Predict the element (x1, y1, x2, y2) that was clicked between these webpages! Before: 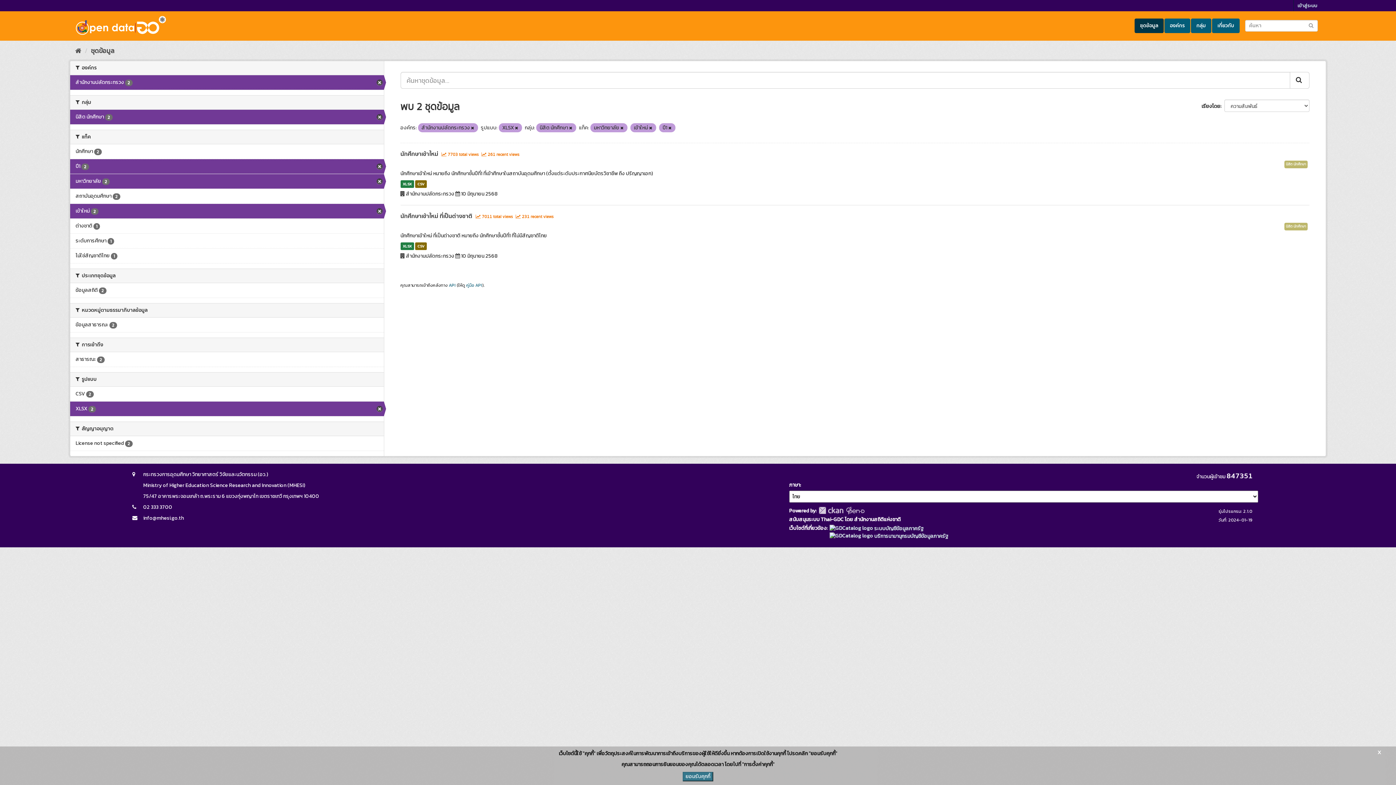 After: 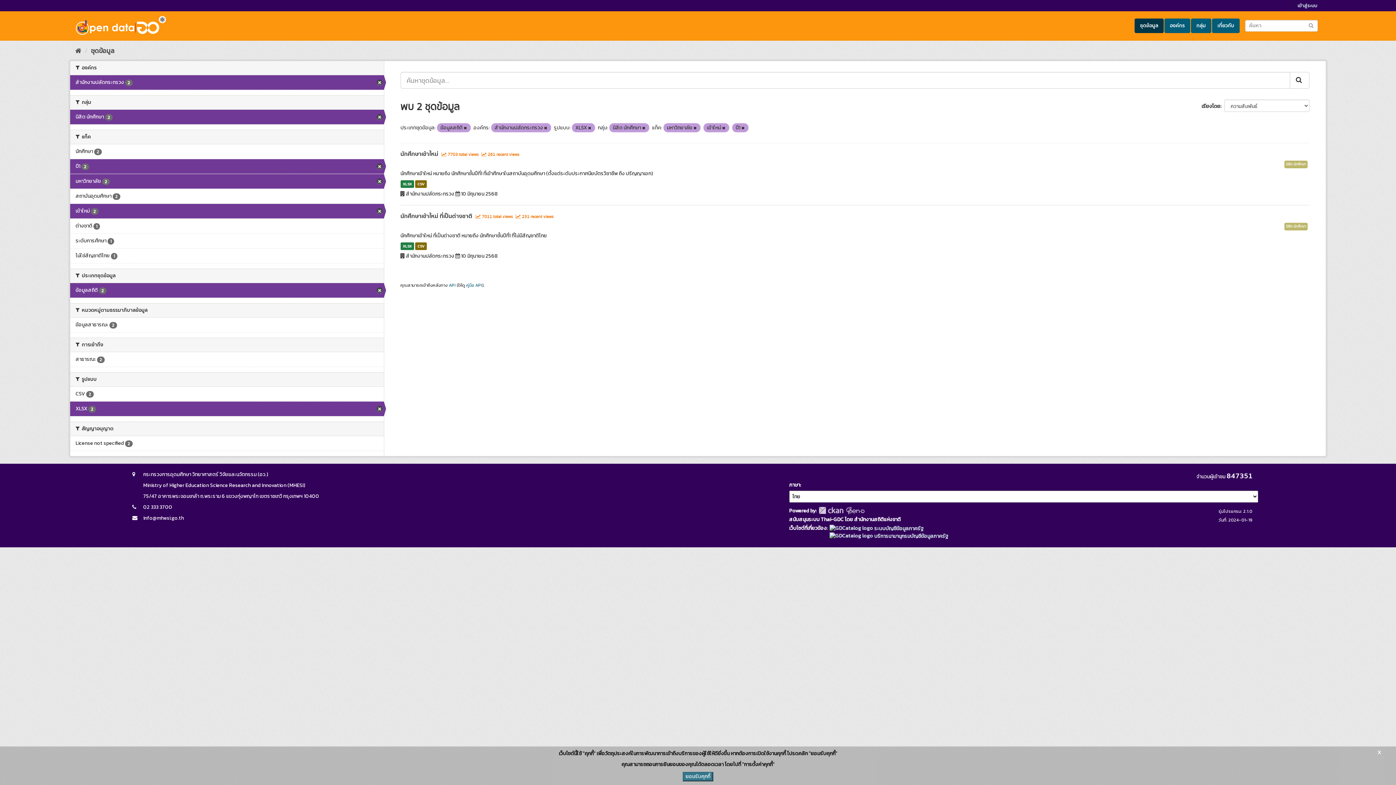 Action: bbox: (70, 283, 383, 297) label: ข้อมูลสถิติ 2